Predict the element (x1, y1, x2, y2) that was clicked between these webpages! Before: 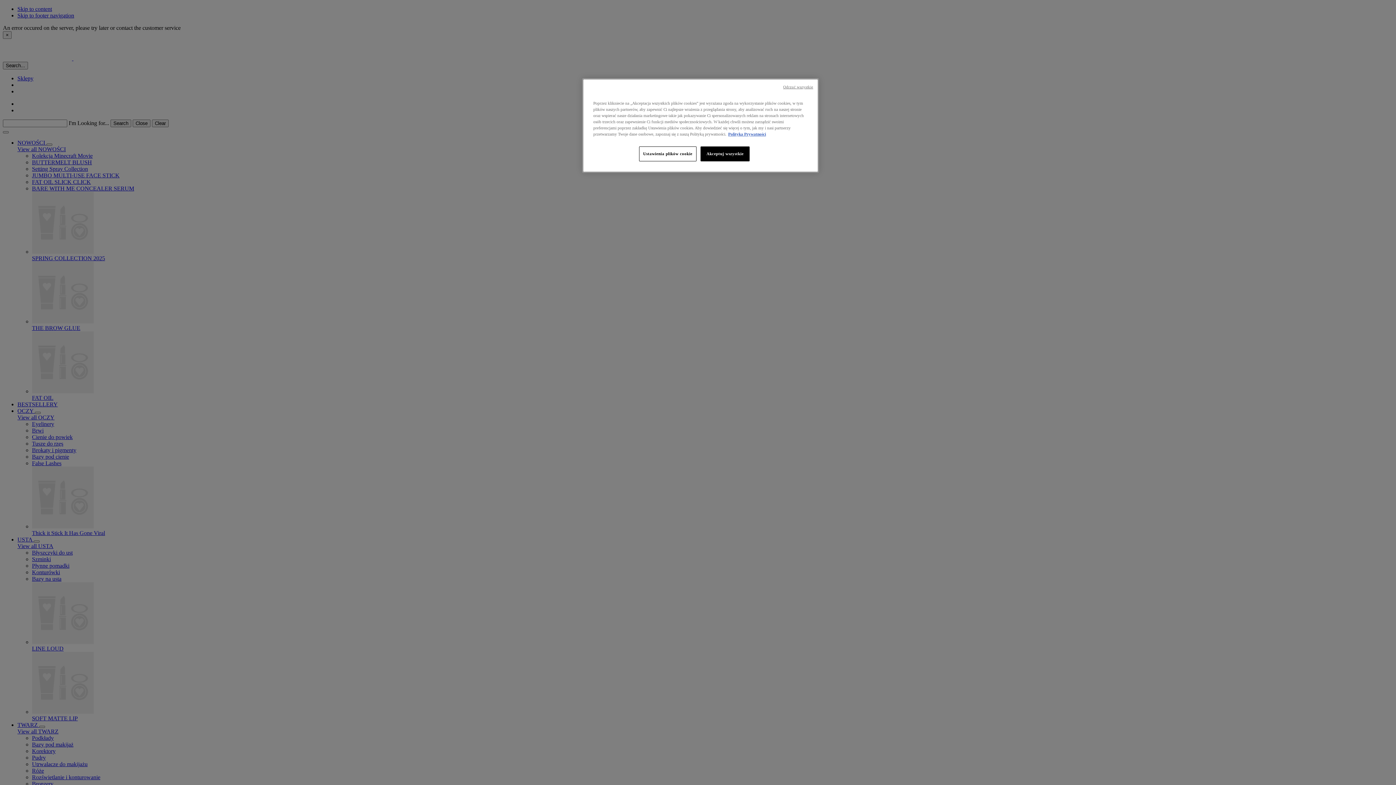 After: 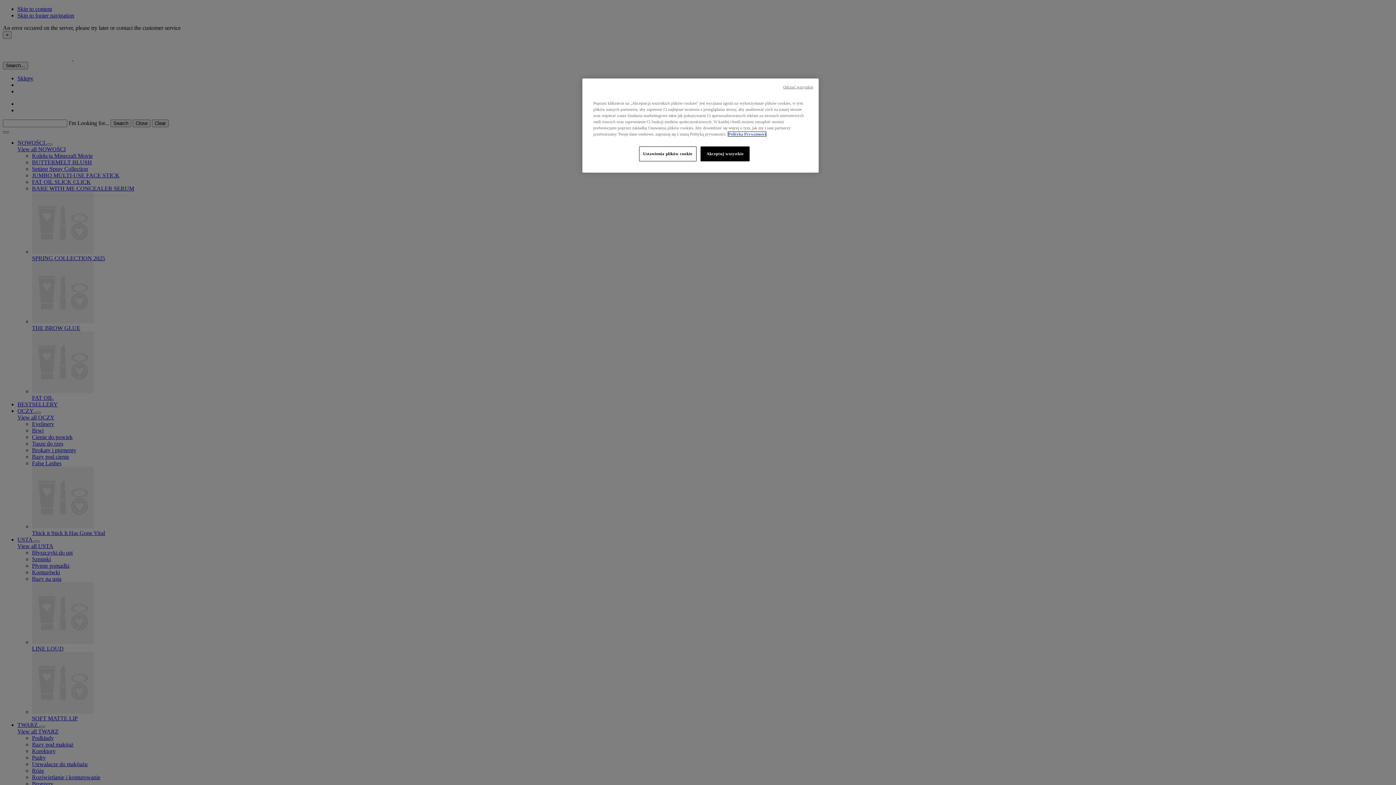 Action: label: Więcej informacji o Twojej prywatności, otwiera się w nowym oknie bbox: (728, 132, 766, 136)